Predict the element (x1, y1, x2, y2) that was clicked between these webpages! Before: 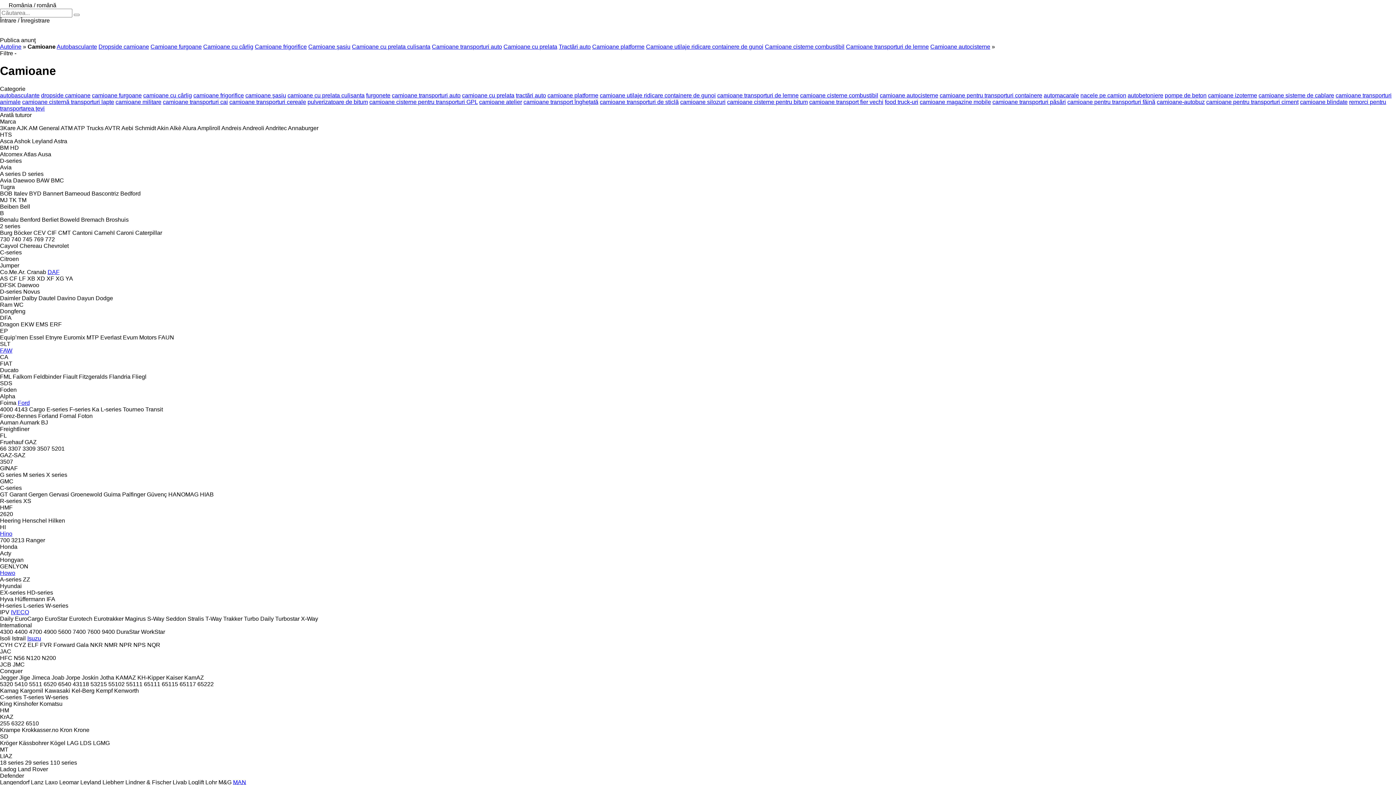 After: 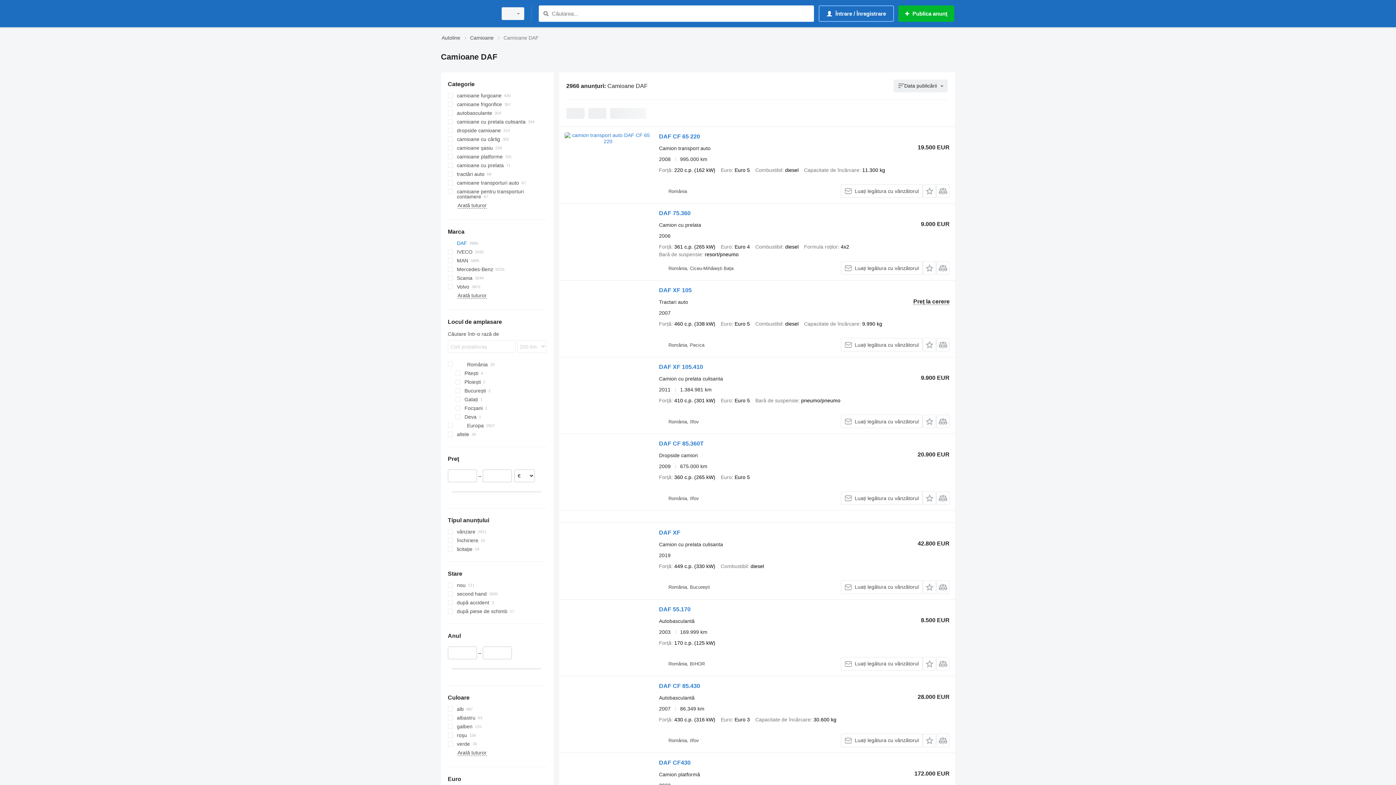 Action: bbox: (47, 269, 59, 275) label: DAF